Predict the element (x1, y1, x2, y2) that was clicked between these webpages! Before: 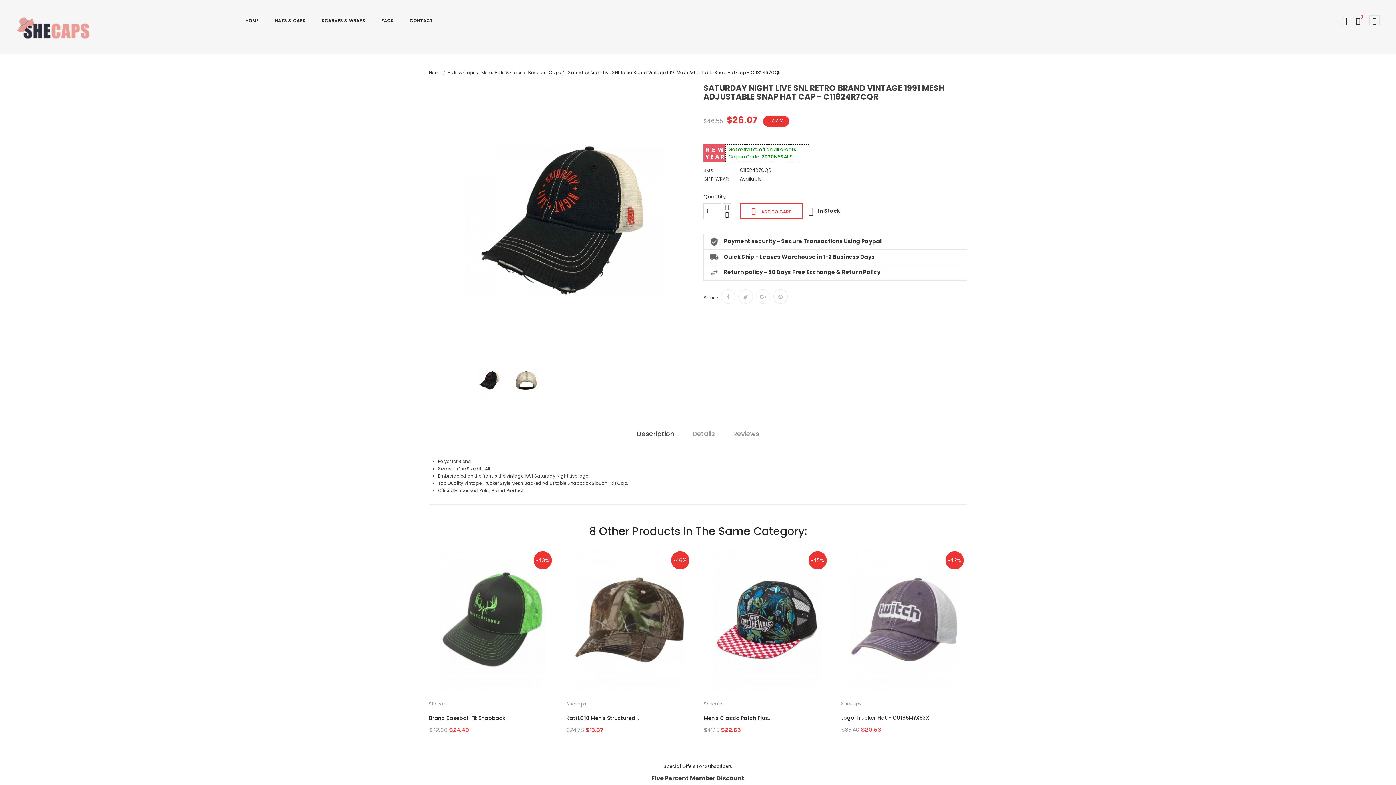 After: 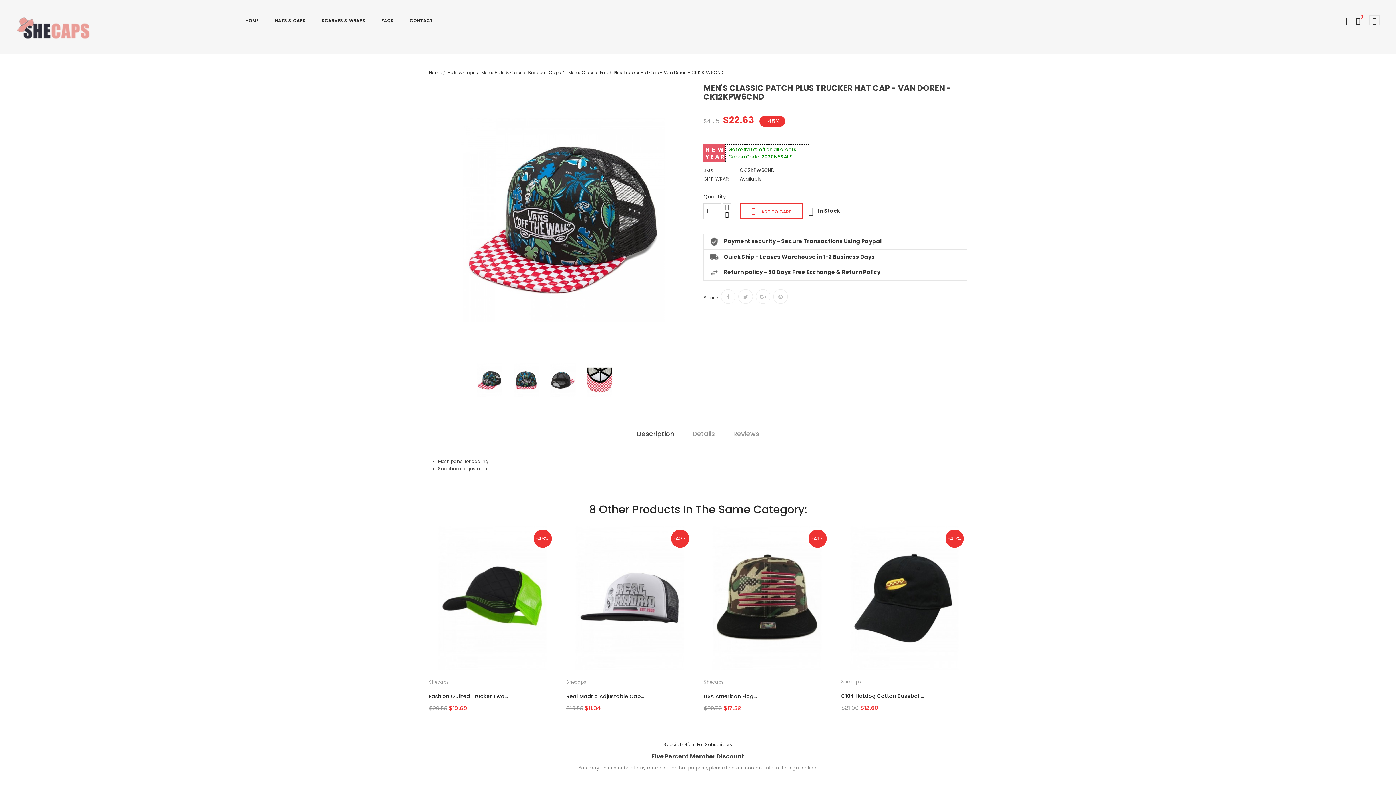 Action: bbox: (704, 714, 830, 722) label: Men's Classic Patch Plus...